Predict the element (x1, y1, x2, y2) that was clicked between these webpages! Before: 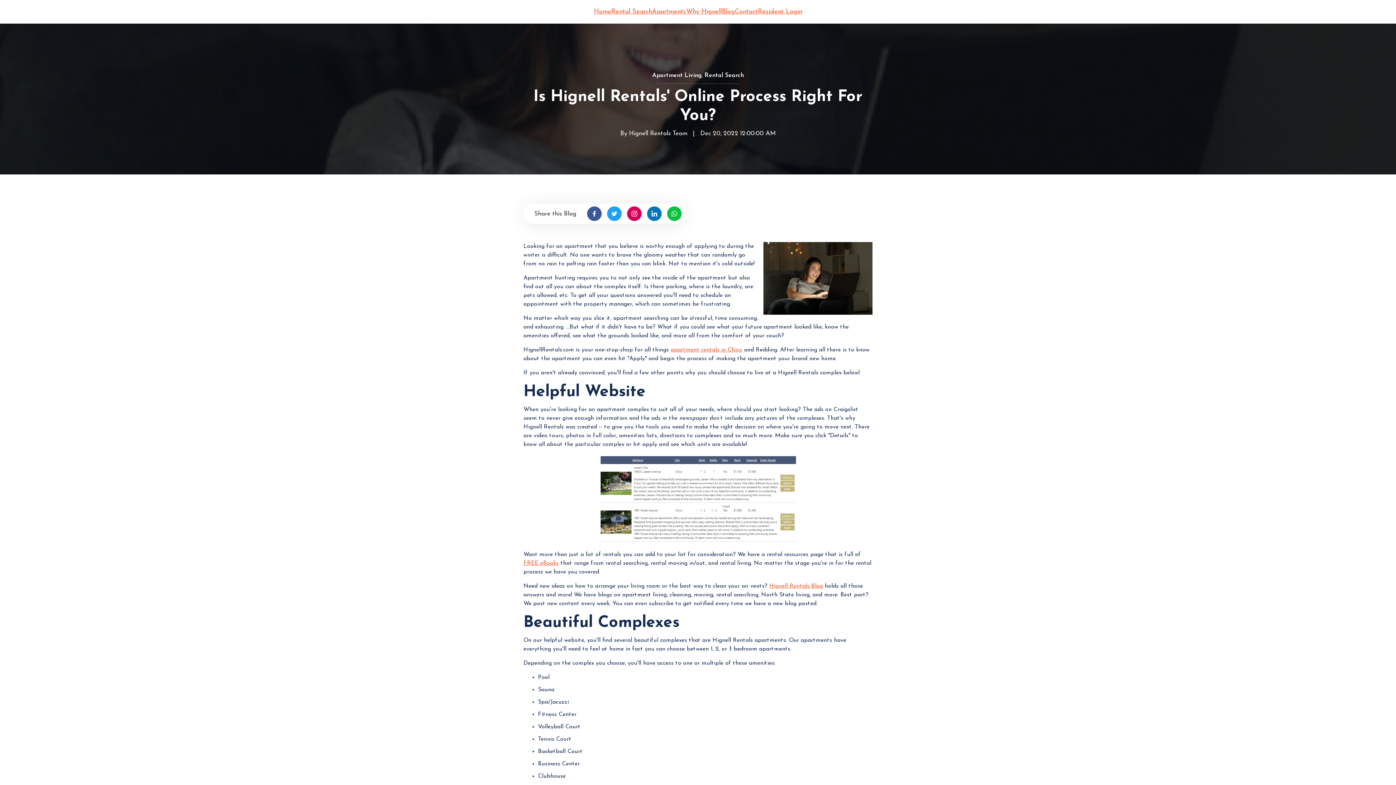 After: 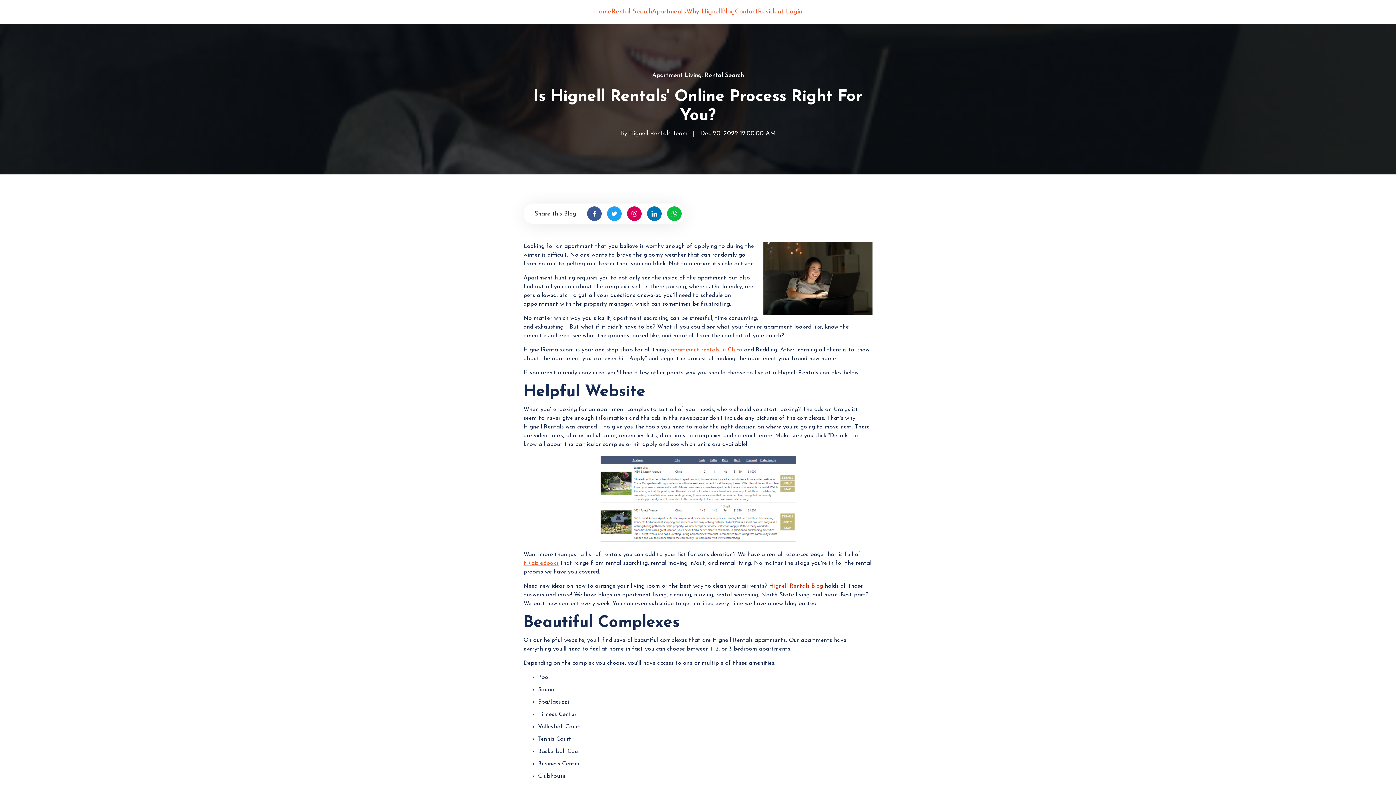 Action: label: Hignell Rentals Blog bbox: (769, 583, 823, 589)